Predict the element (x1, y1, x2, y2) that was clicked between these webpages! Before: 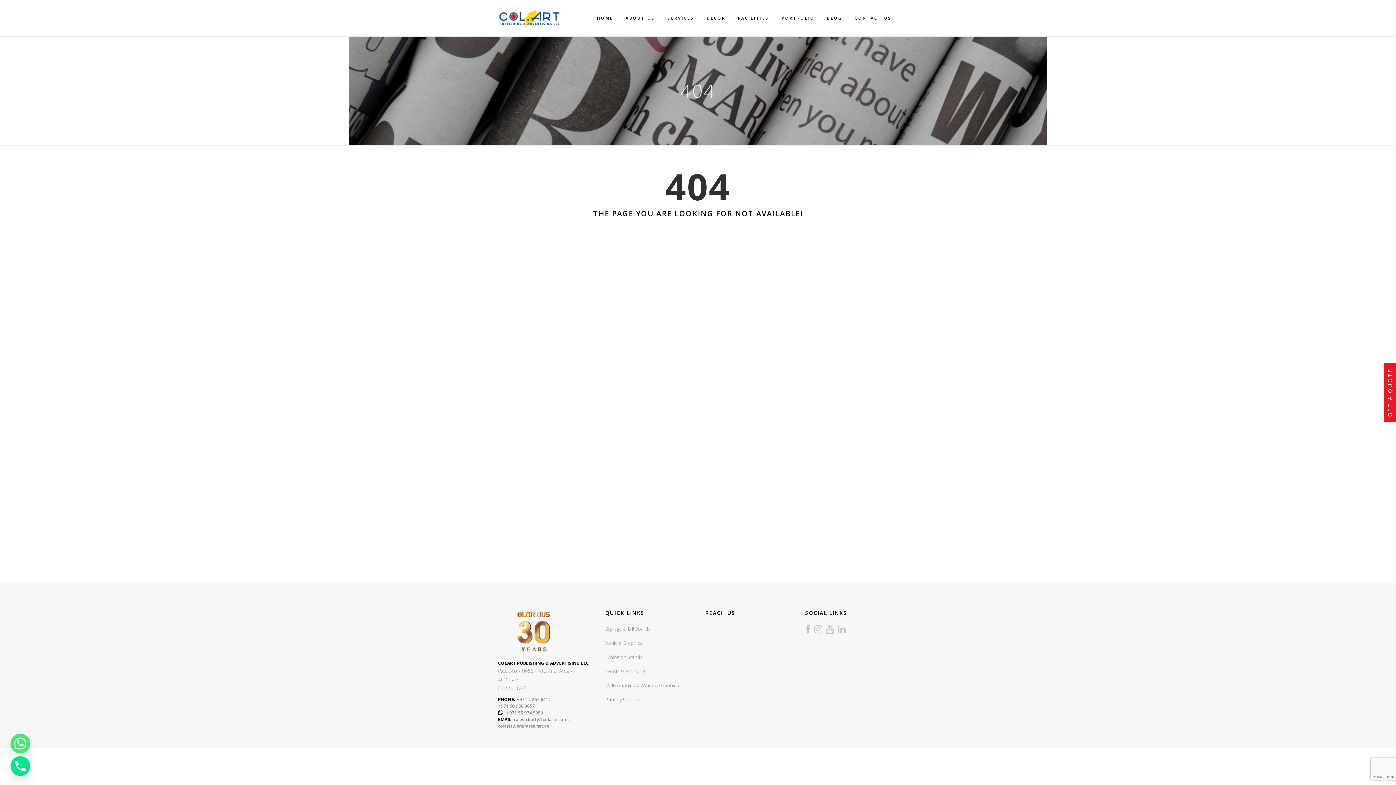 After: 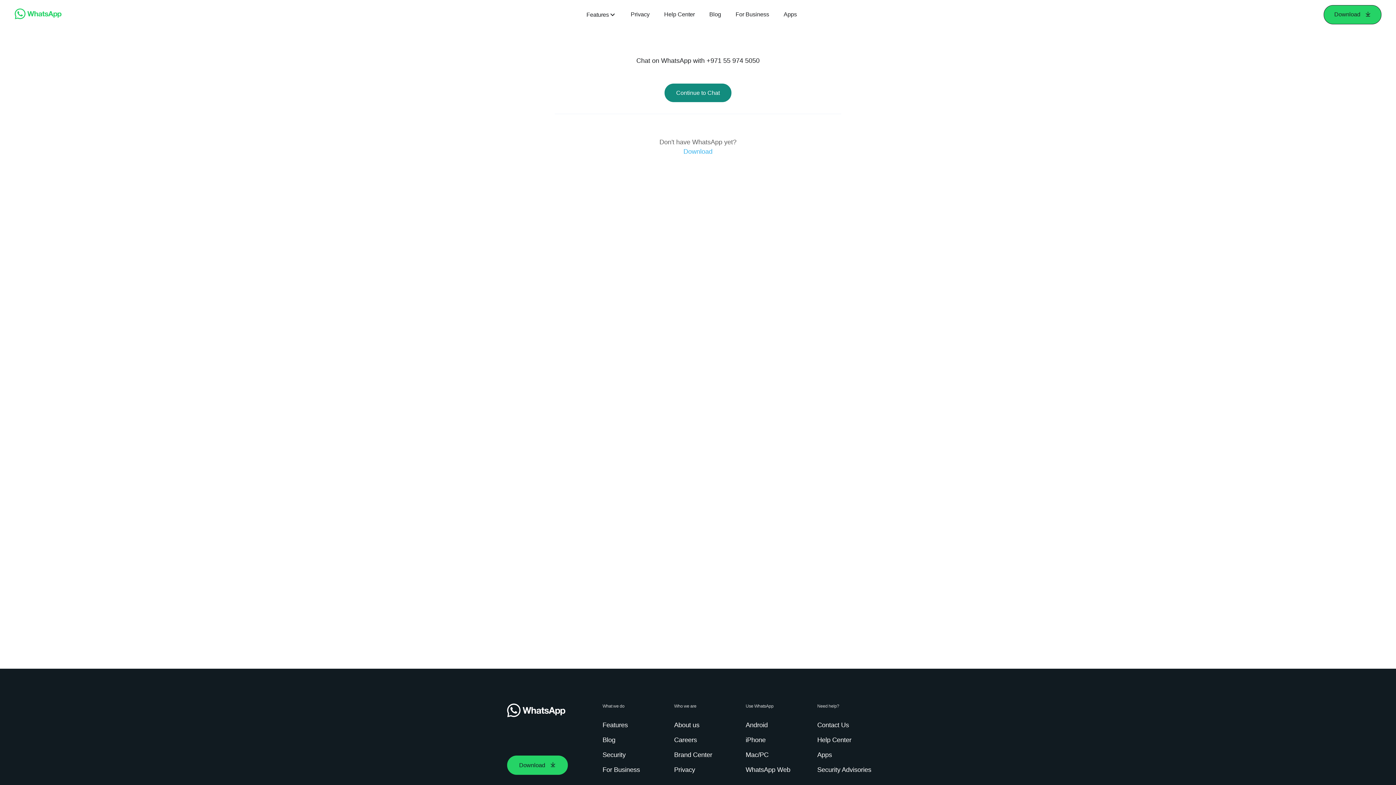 Action: label:  +971 55 974 5050 bbox: (505, 710, 543, 716)